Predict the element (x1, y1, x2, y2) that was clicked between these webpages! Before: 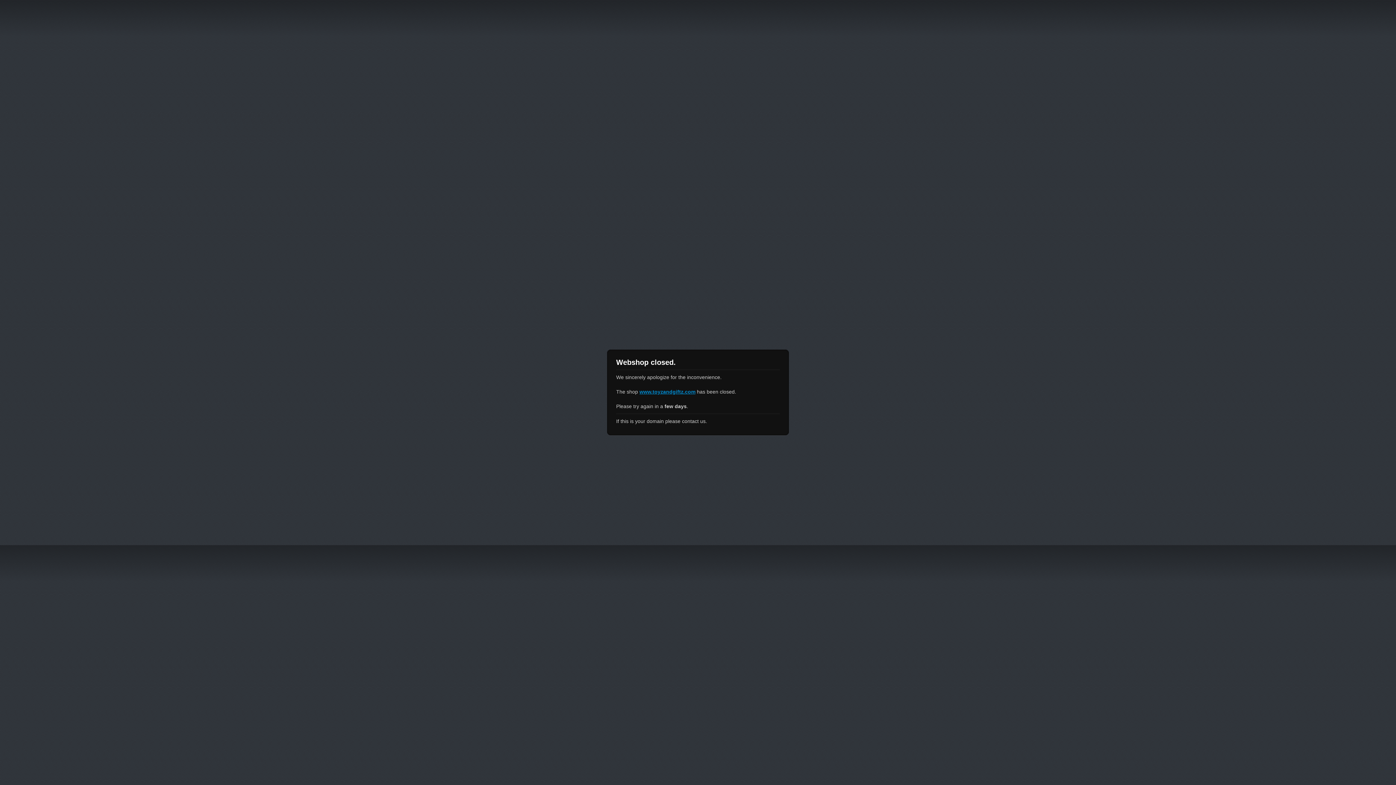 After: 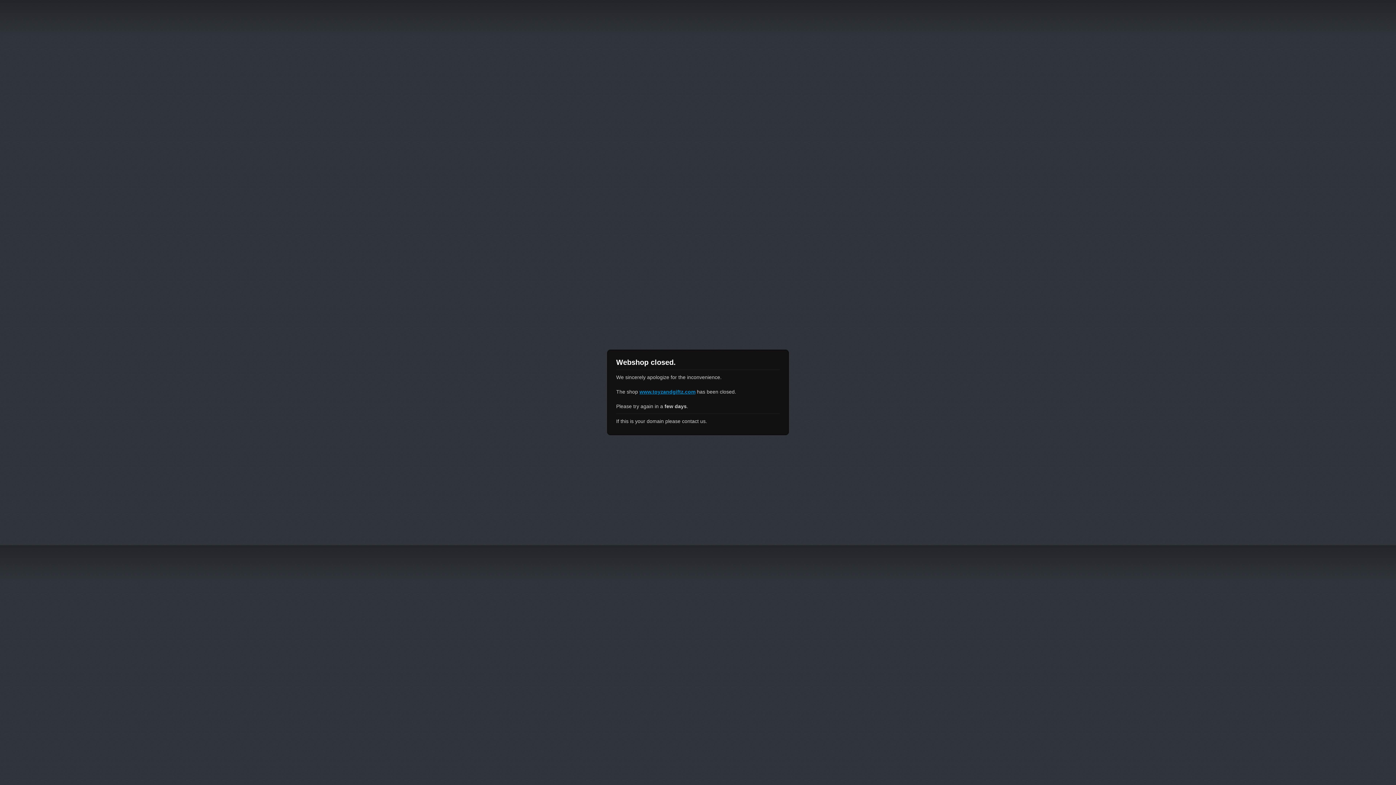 Action: bbox: (639, 389, 695, 394) label: www.toyzandgiftz.com